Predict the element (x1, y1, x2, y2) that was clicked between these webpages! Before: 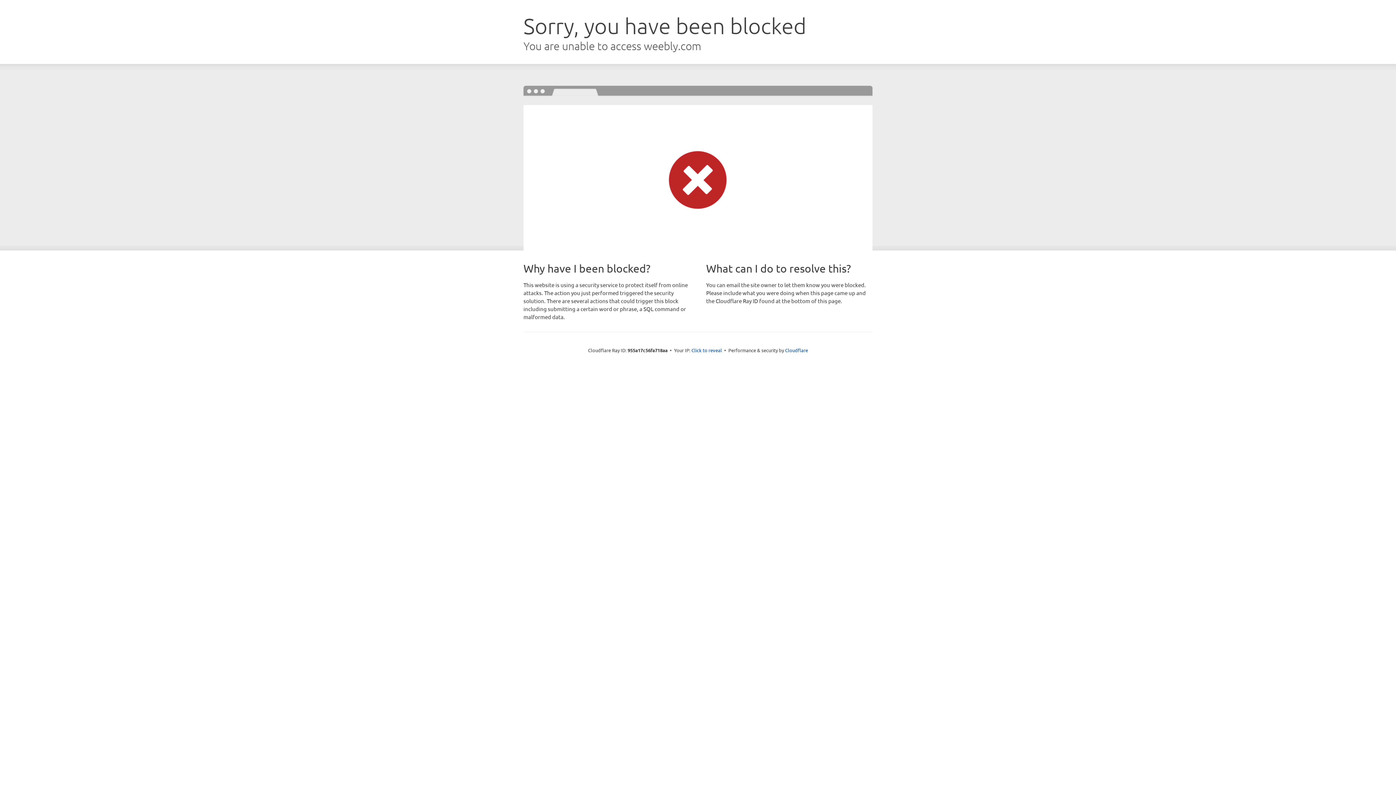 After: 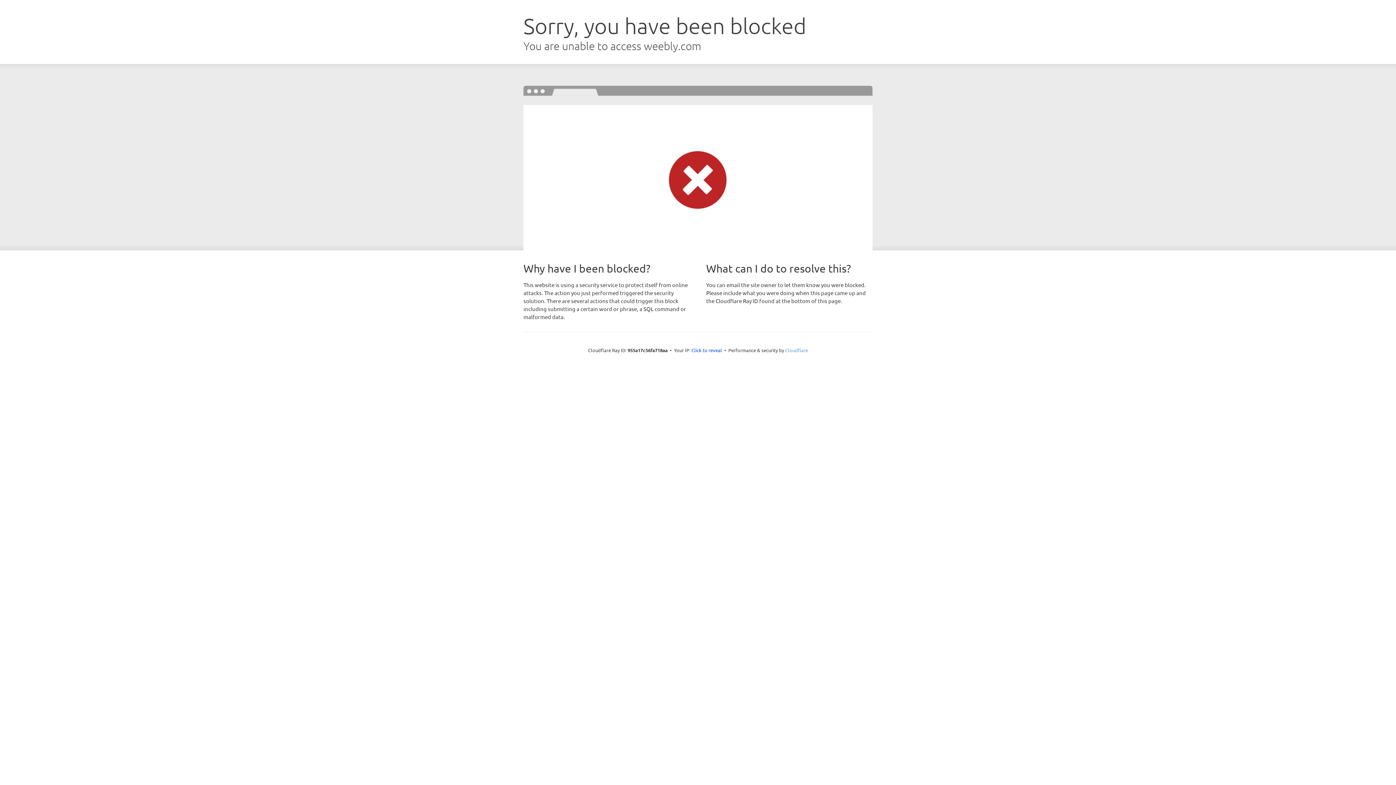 Action: bbox: (785, 347, 808, 353) label: Cloudflare